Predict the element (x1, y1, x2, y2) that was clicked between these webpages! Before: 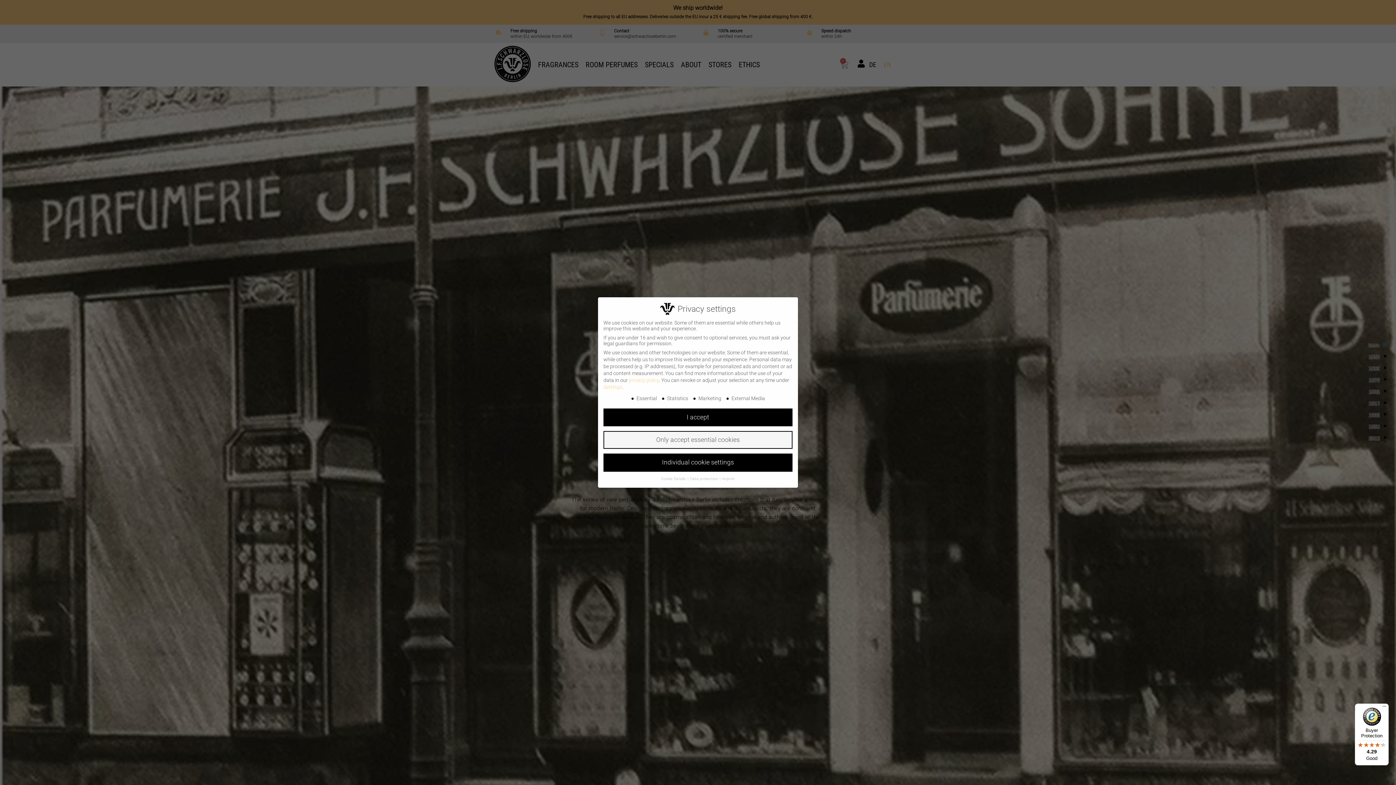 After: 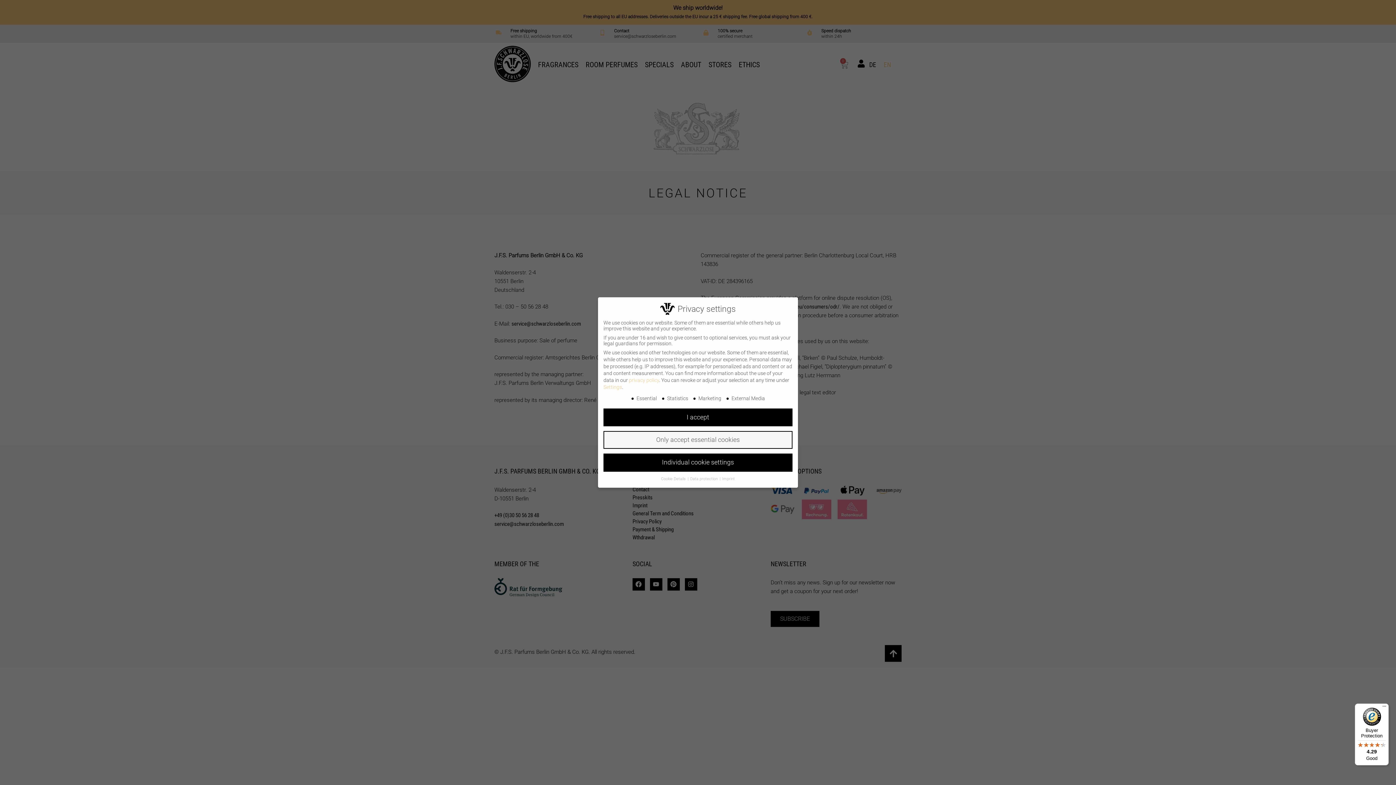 Action: label: Imprint bbox: (722, 476, 735, 481)